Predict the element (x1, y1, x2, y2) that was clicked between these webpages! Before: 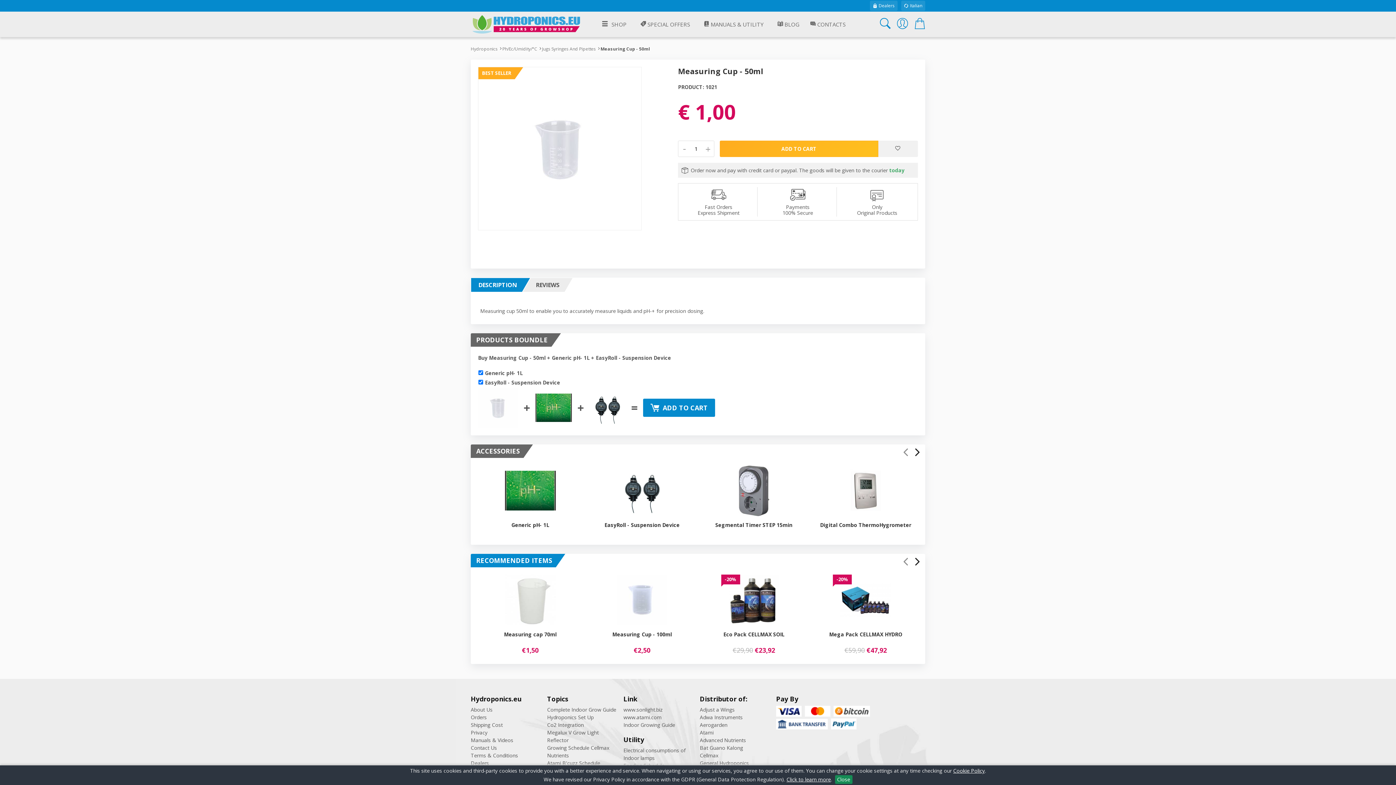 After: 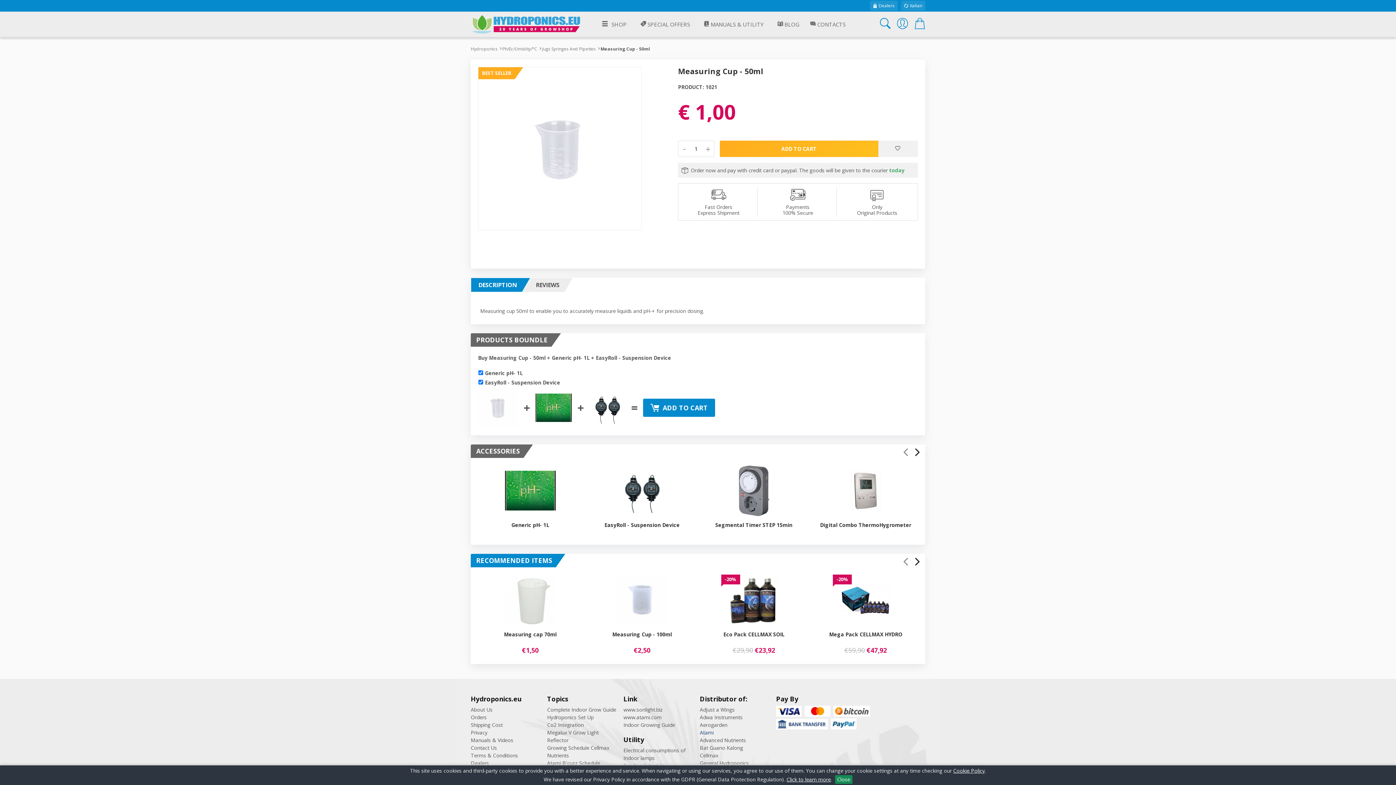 Action: label: Atami bbox: (700, 729, 713, 736)